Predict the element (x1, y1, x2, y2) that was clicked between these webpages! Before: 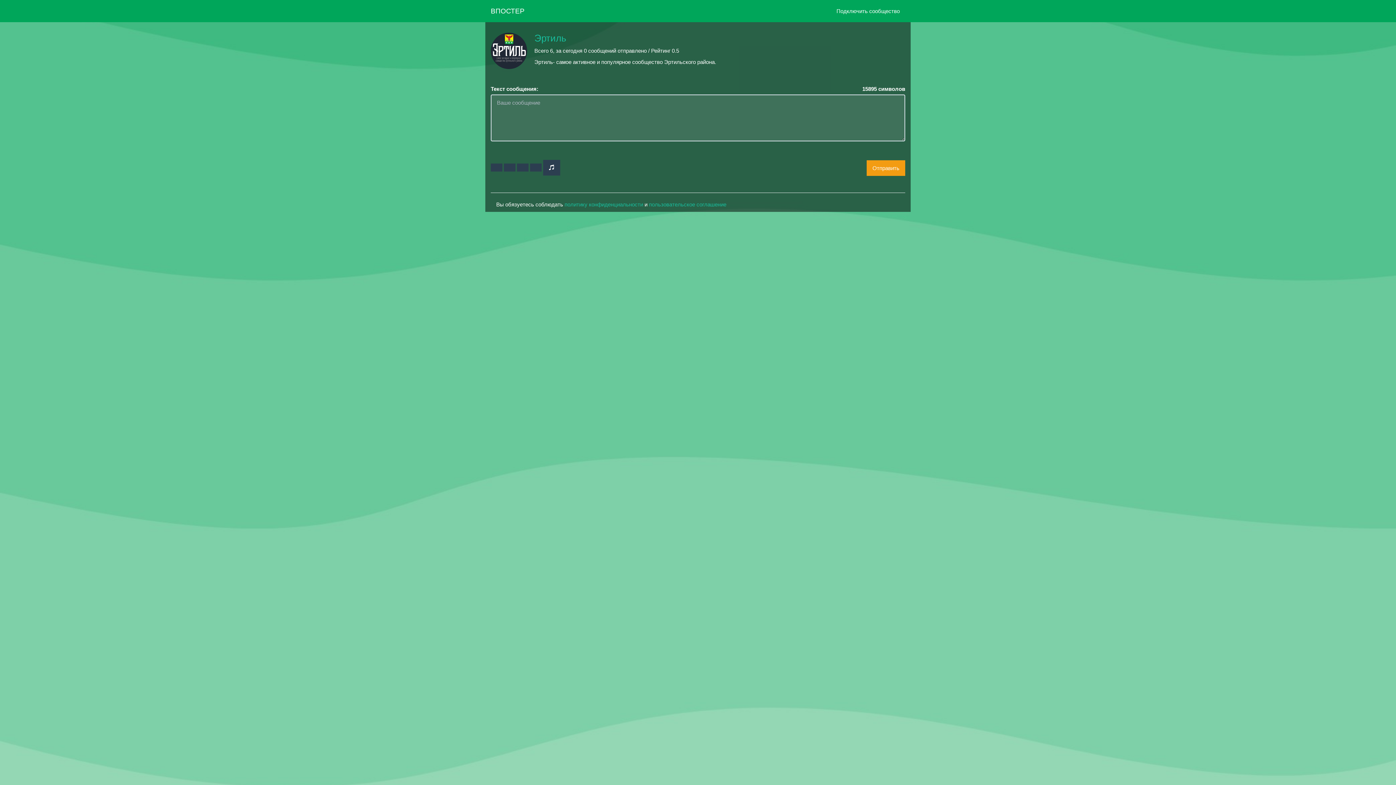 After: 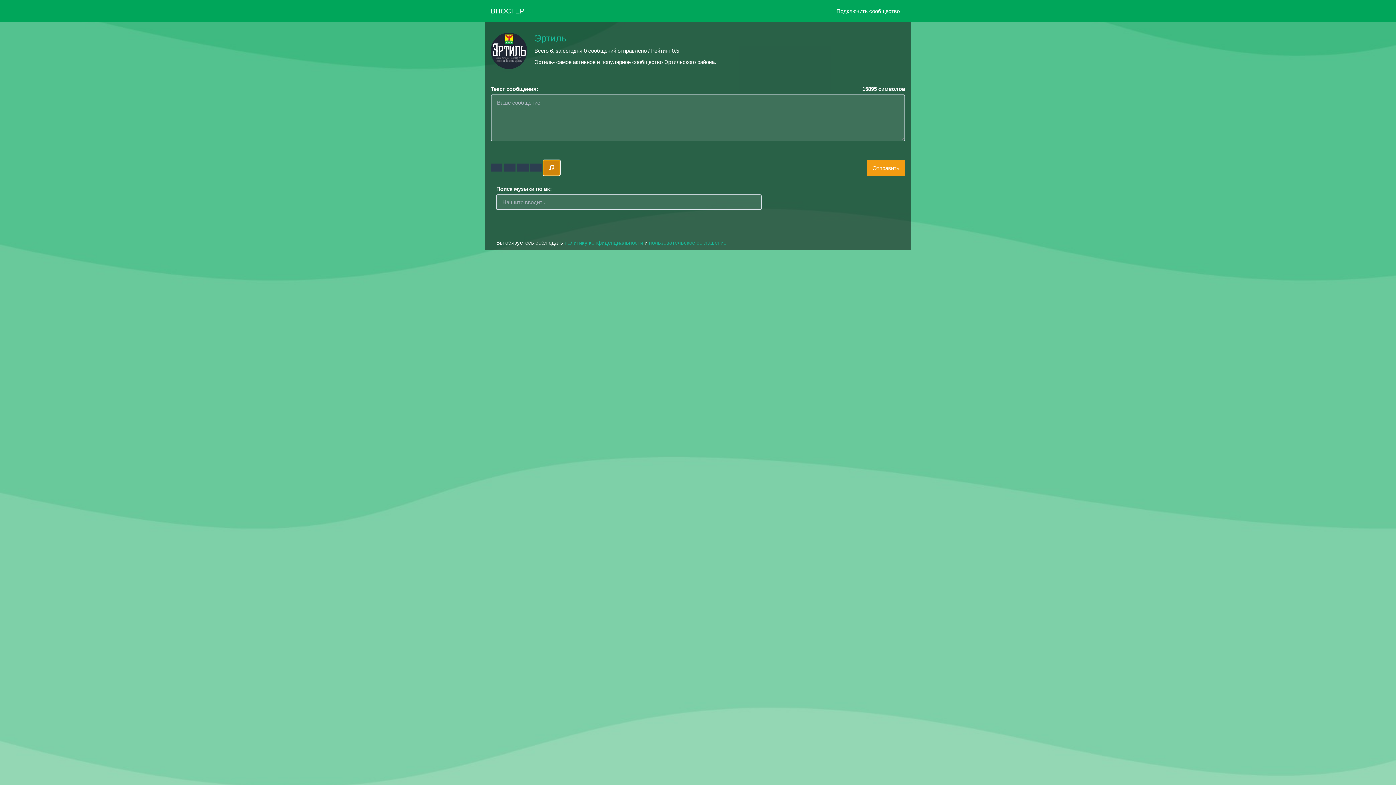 Action: bbox: (543, 159, 560, 175)